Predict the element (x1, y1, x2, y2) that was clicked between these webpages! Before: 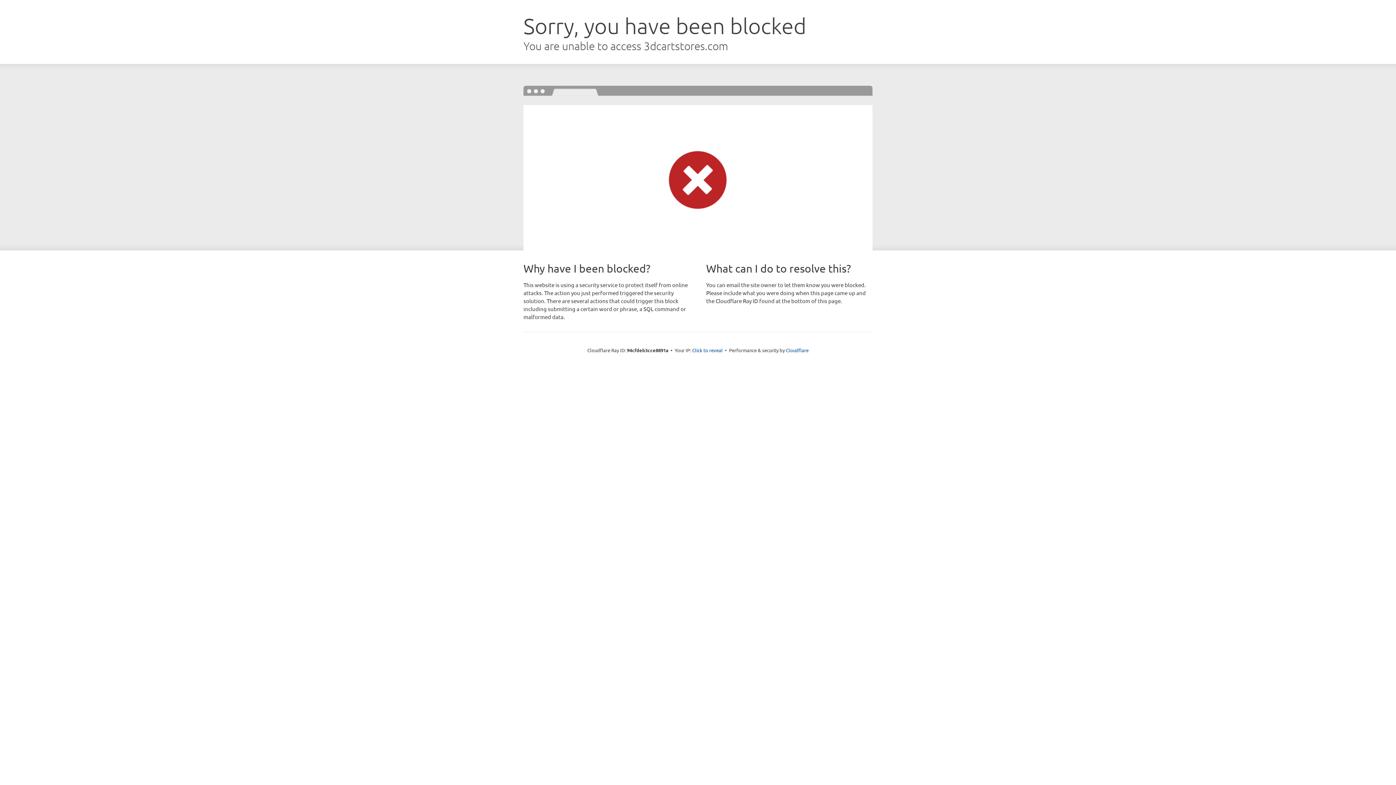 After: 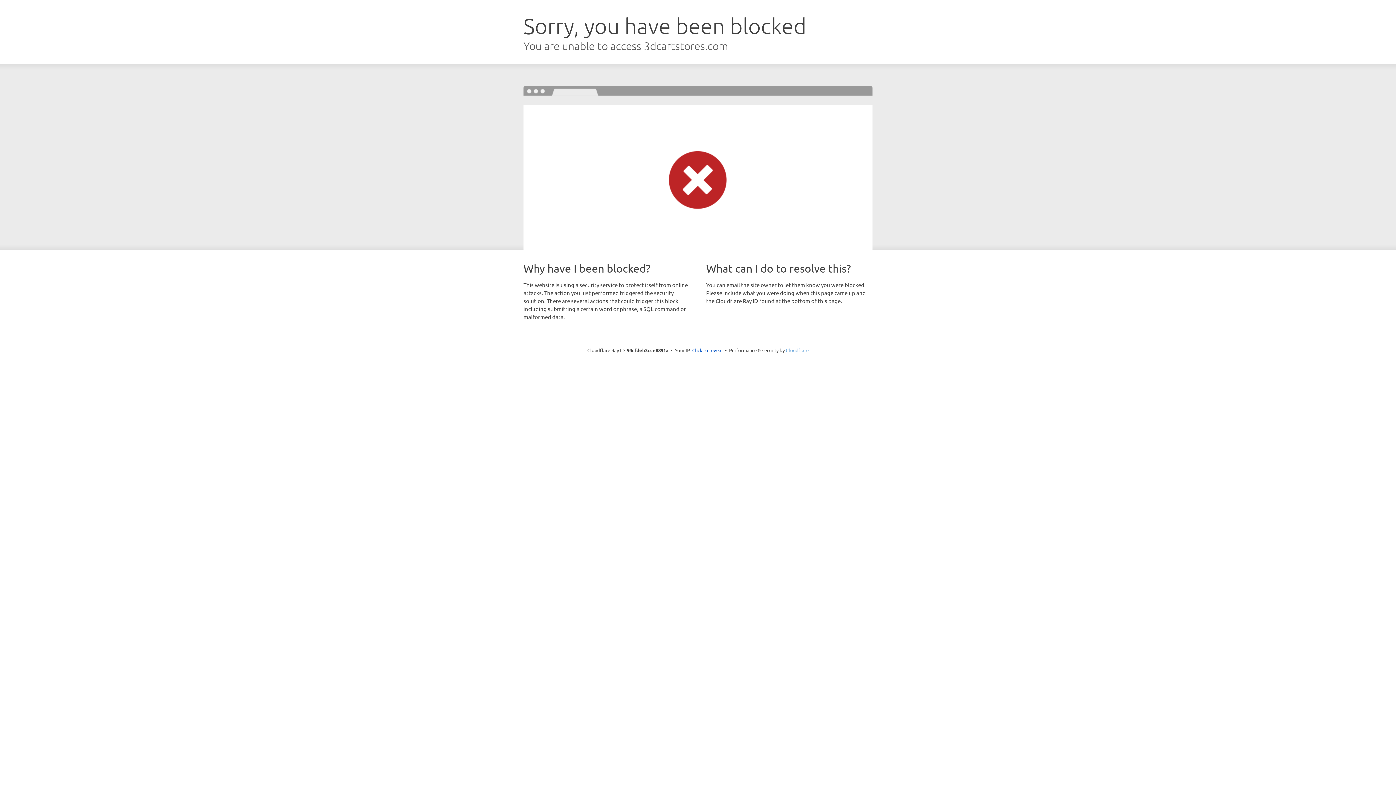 Action: bbox: (786, 347, 808, 353) label: Cloudflare